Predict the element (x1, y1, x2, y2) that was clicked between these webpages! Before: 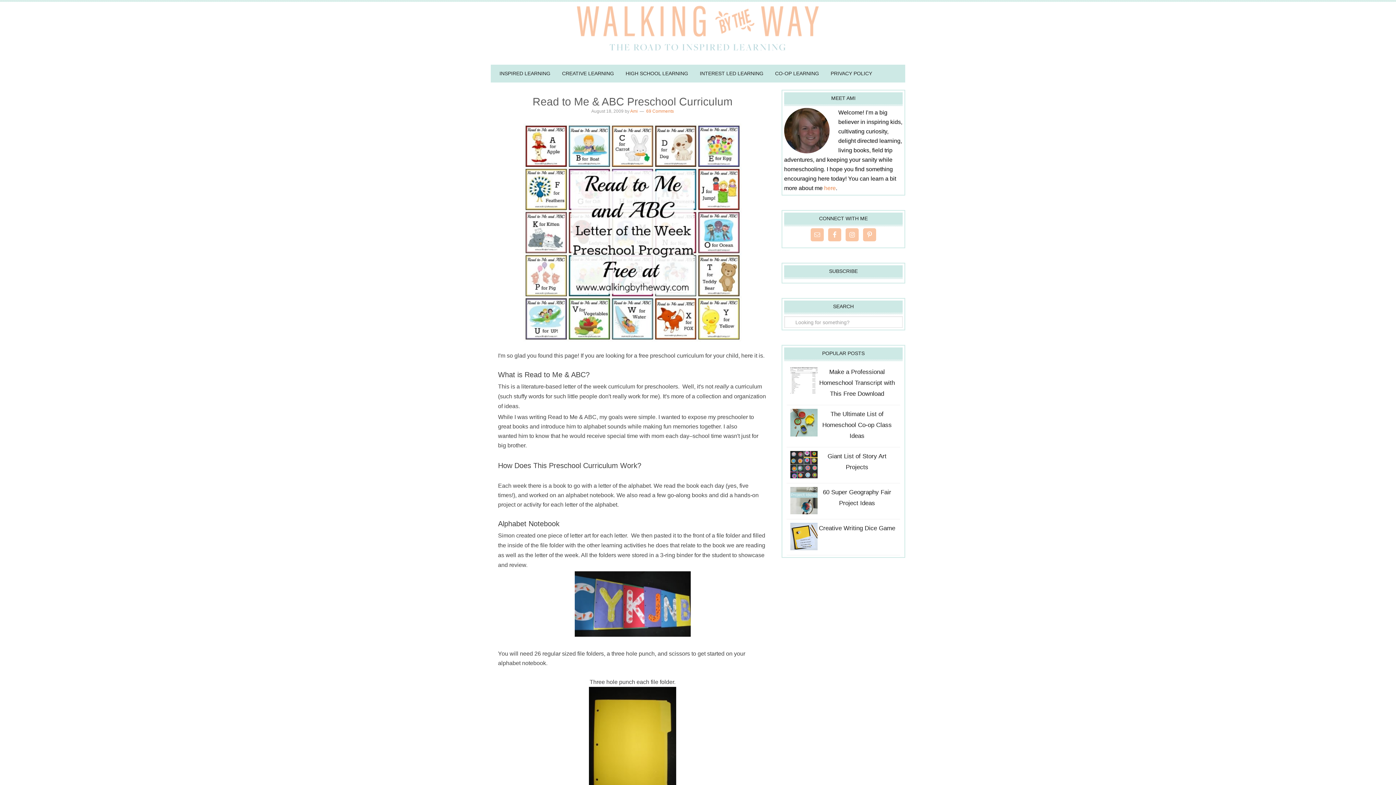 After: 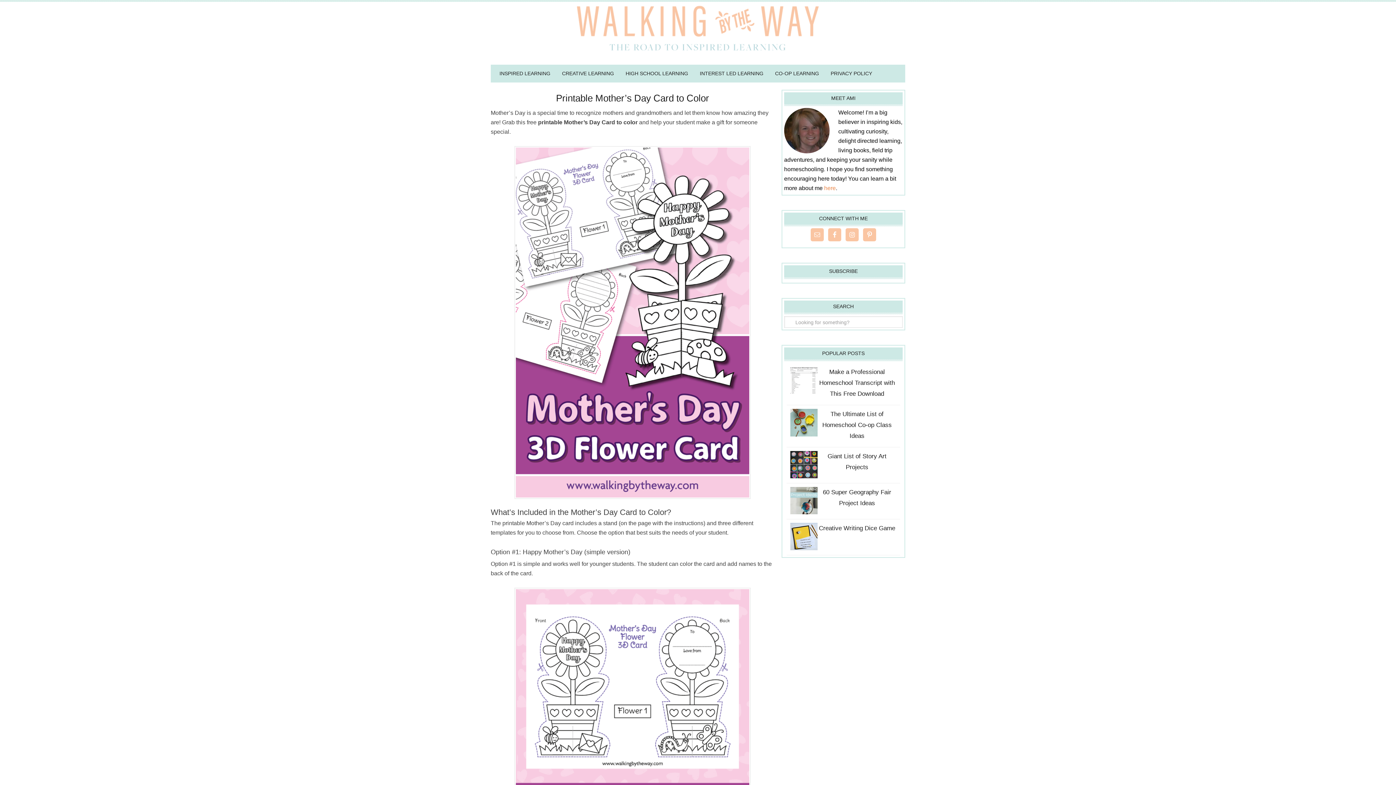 Action: bbox: (557, 66, 619, 80) label: CREATIVE LEARNING